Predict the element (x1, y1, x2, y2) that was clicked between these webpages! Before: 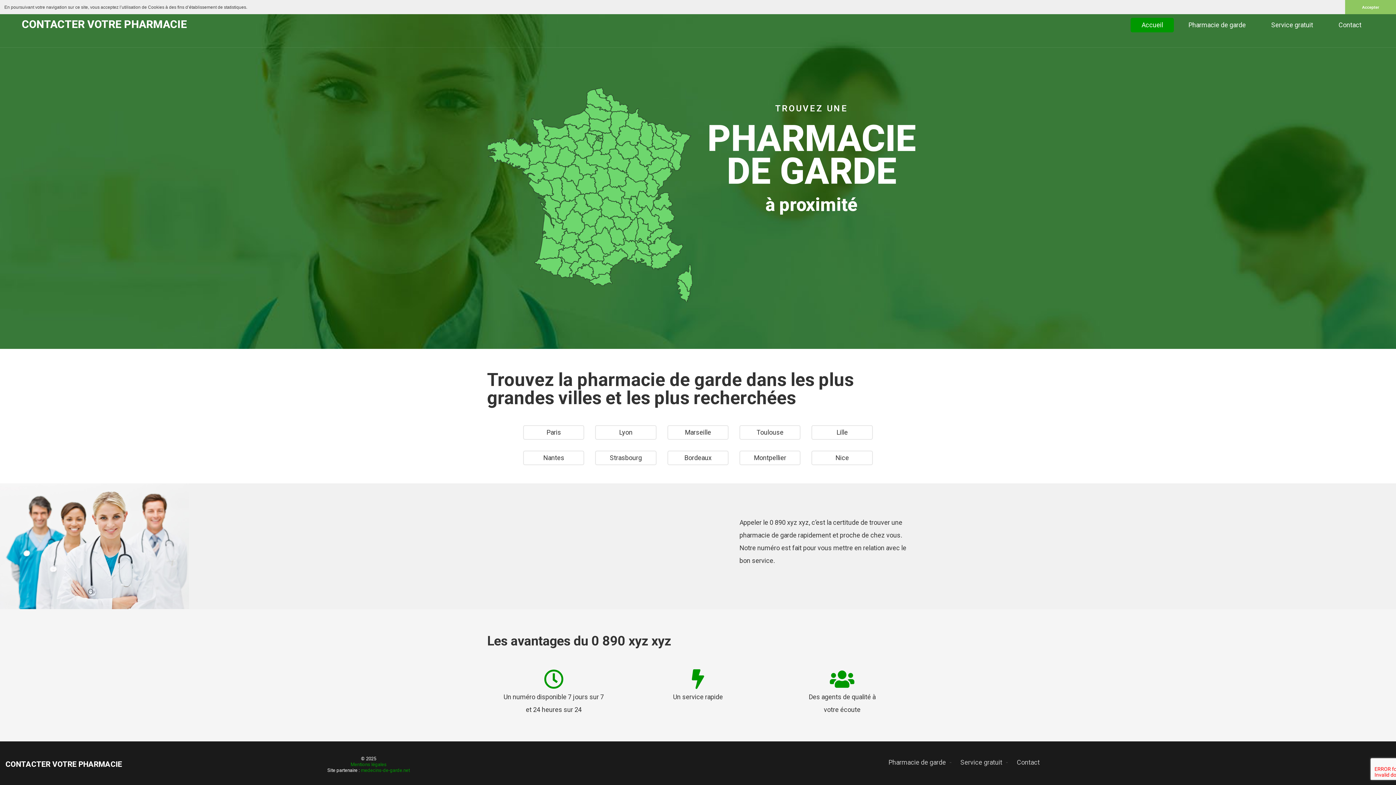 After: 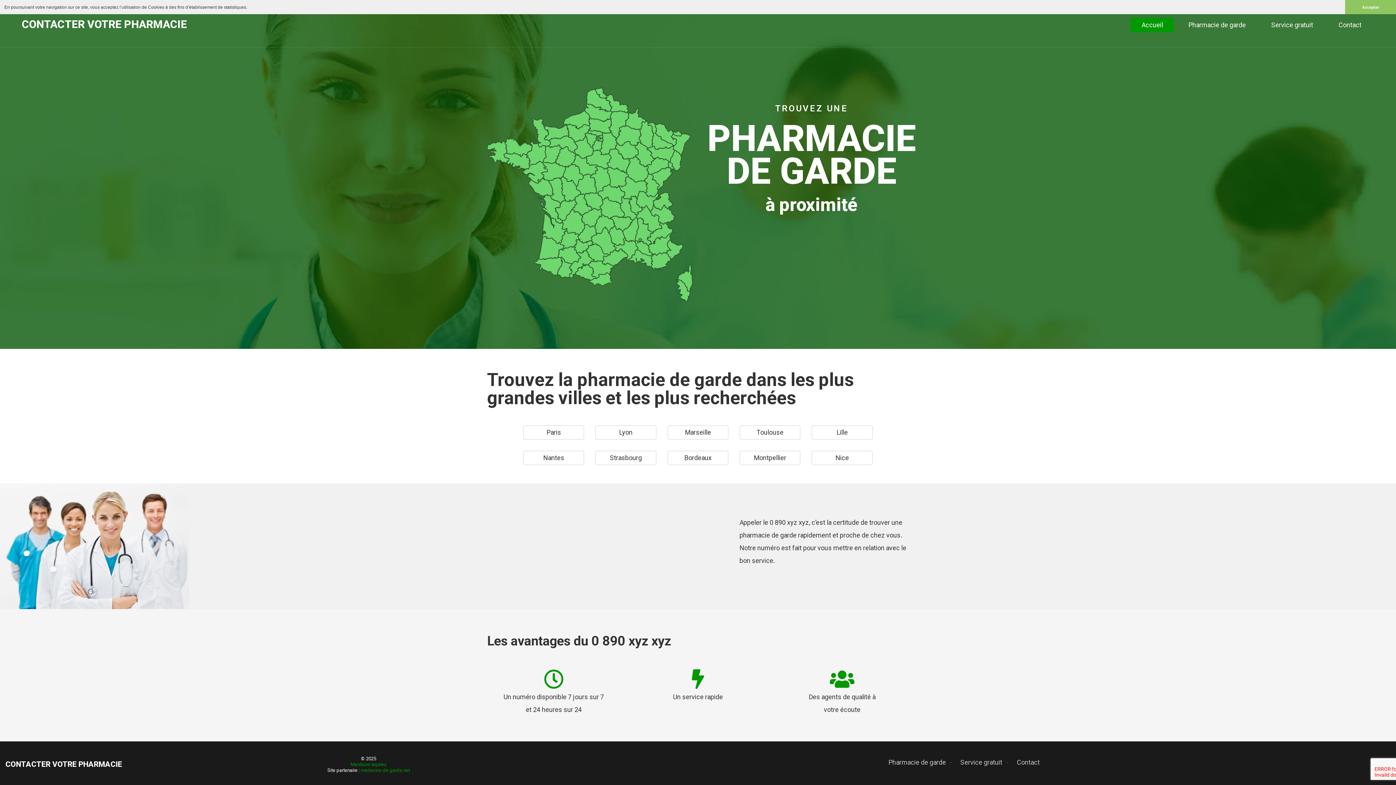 Action: bbox: (5, 760, 122, 769) label: CONTACTER VOTRE PHARMACIE